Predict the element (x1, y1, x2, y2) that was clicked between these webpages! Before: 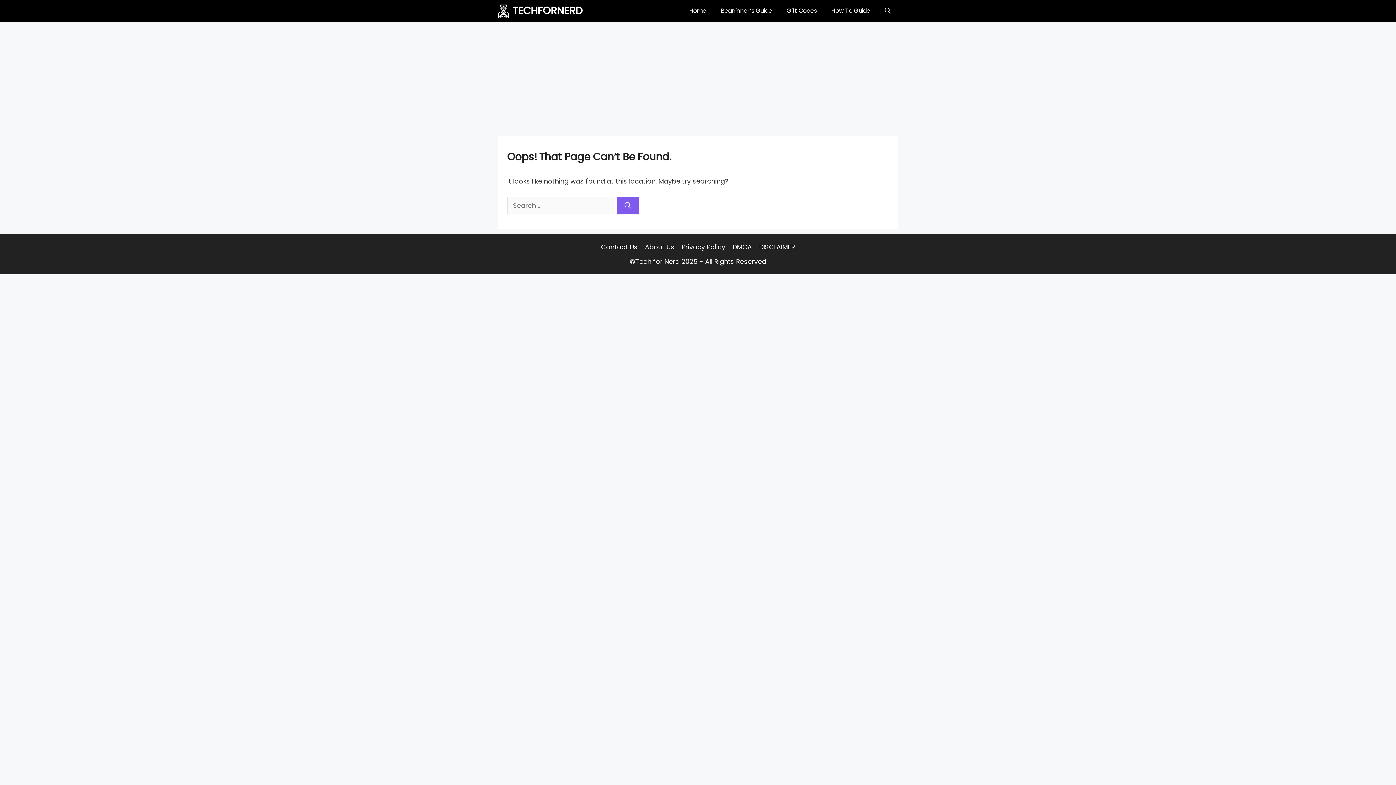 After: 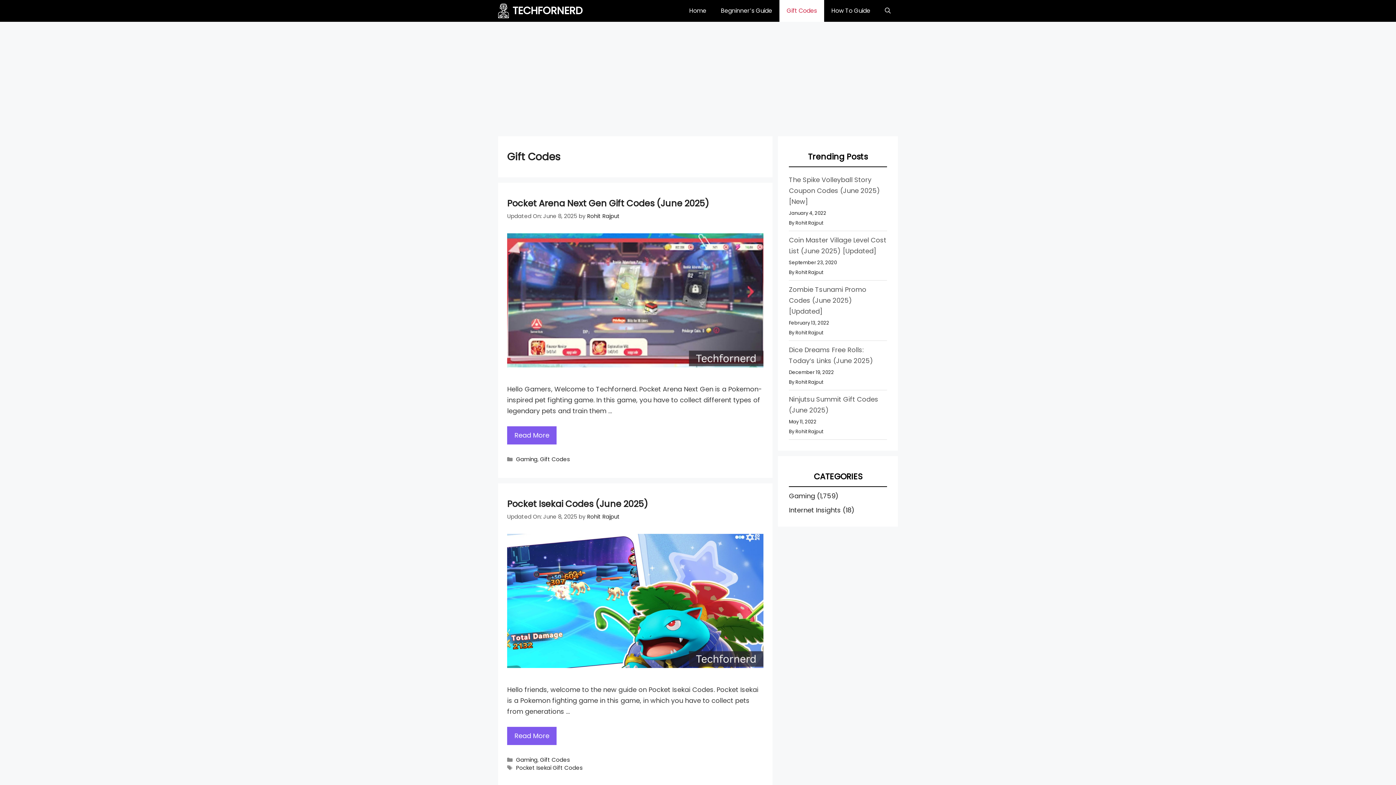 Action: bbox: (779, 0, 824, 21) label: Gift Codes